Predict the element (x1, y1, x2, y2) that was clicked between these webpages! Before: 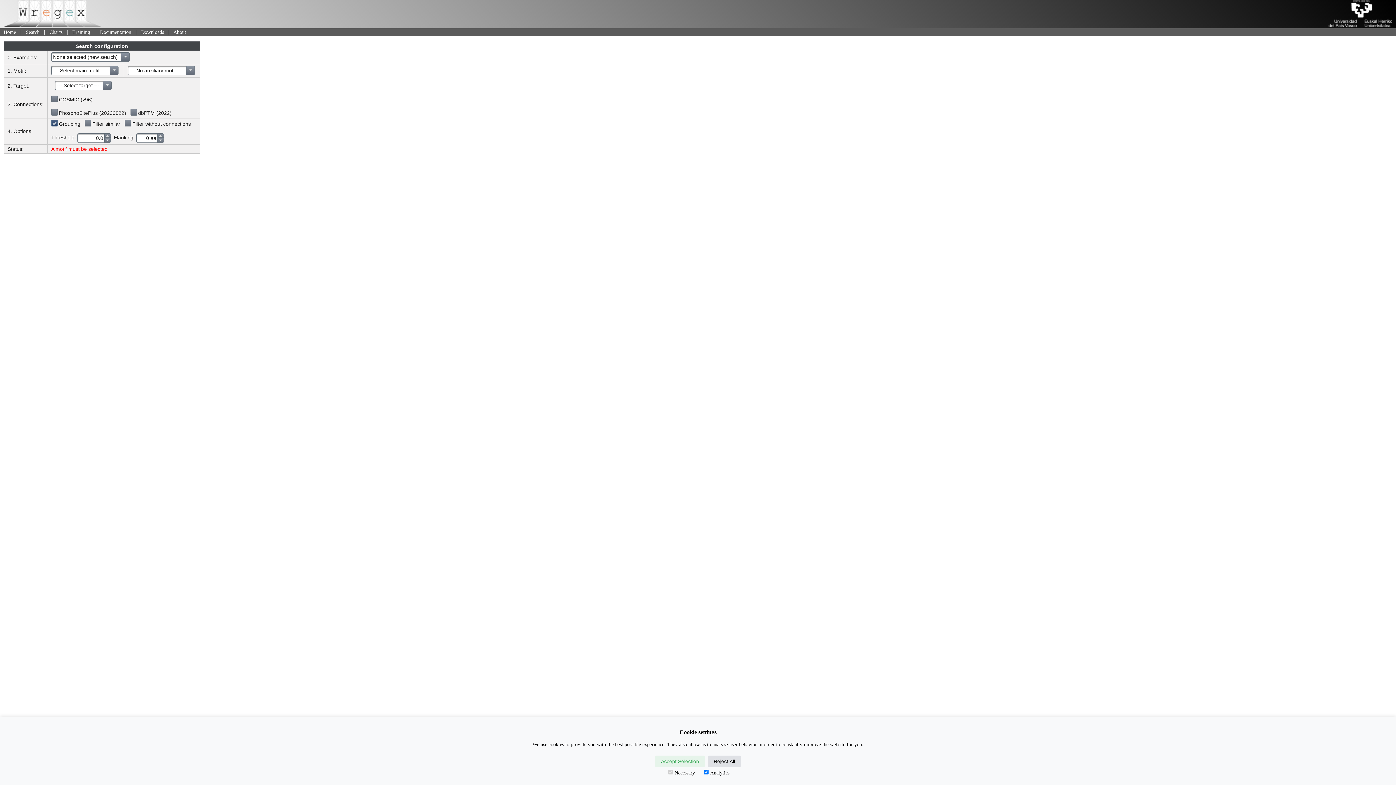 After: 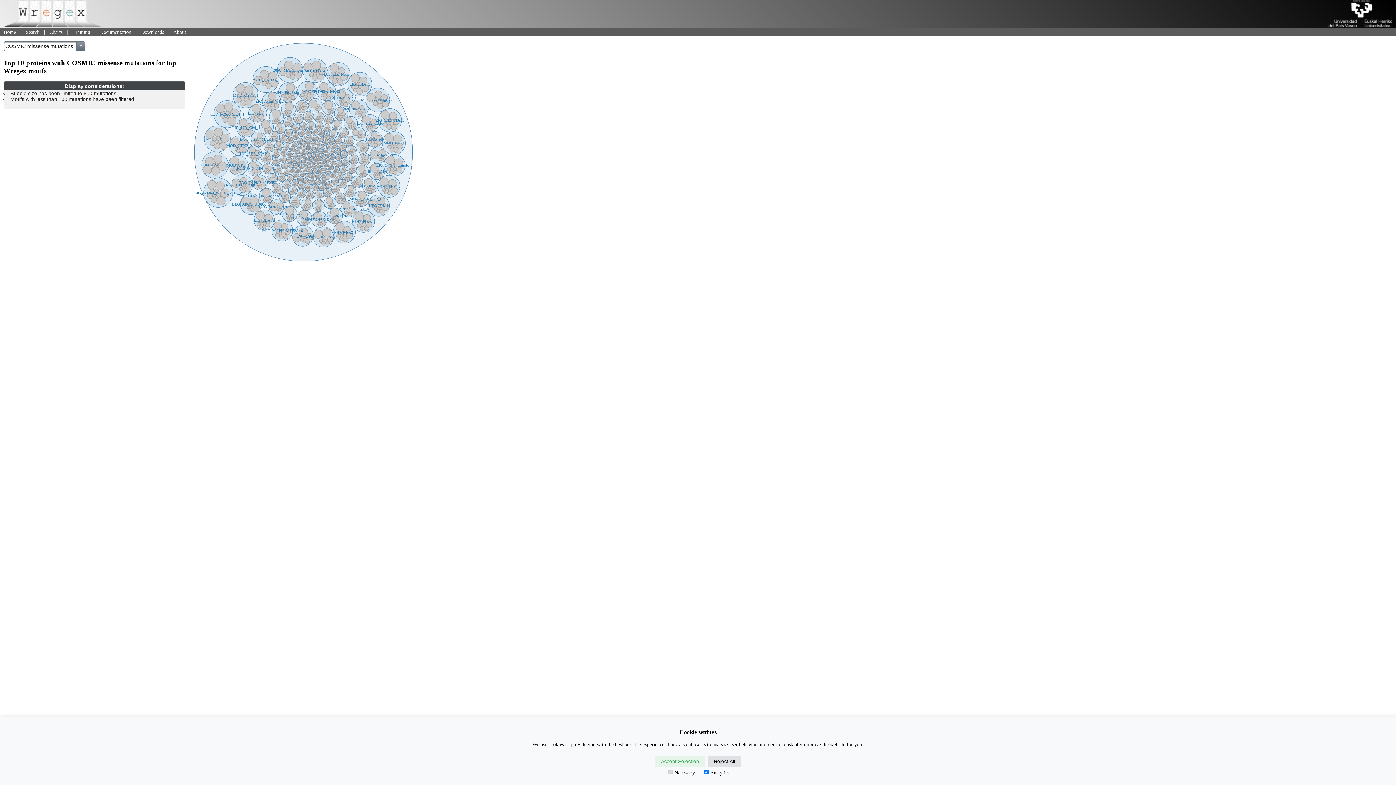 Action: bbox: (49, 29, 62, 34) label: Charts